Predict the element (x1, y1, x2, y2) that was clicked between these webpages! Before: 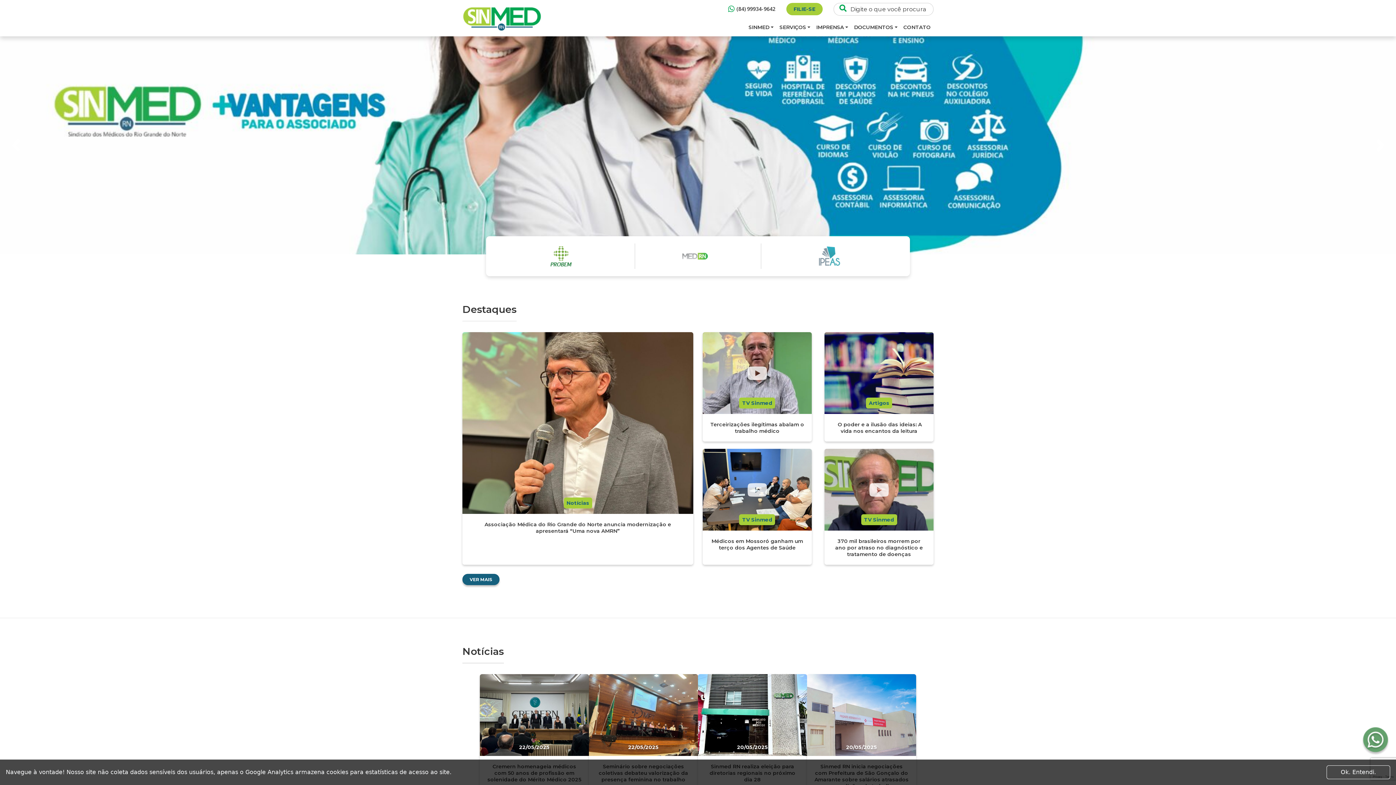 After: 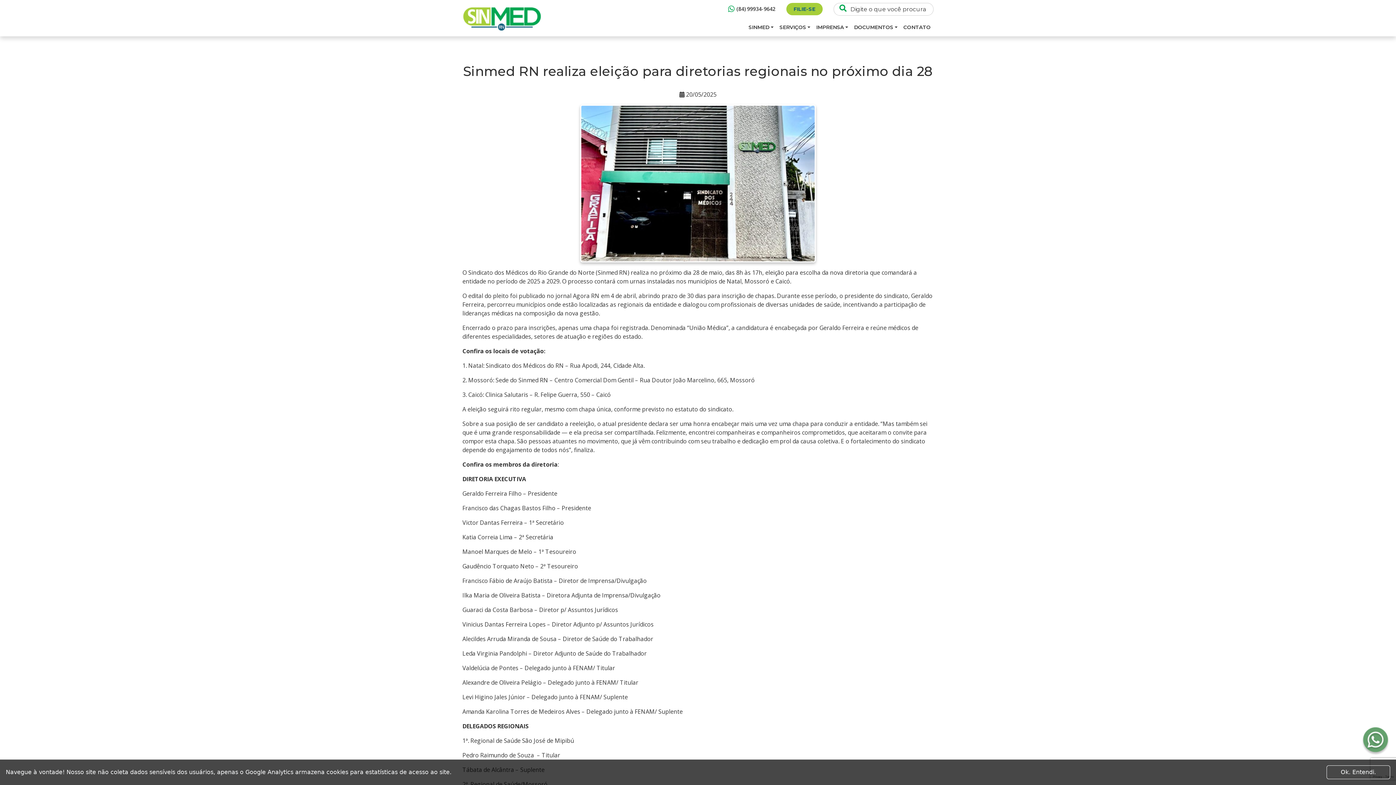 Action: label: 20/05/2025

Sinmed RN realiza eleição para diretorias regionais no próximo dia 28 bbox: (698, 674, 807, 797)